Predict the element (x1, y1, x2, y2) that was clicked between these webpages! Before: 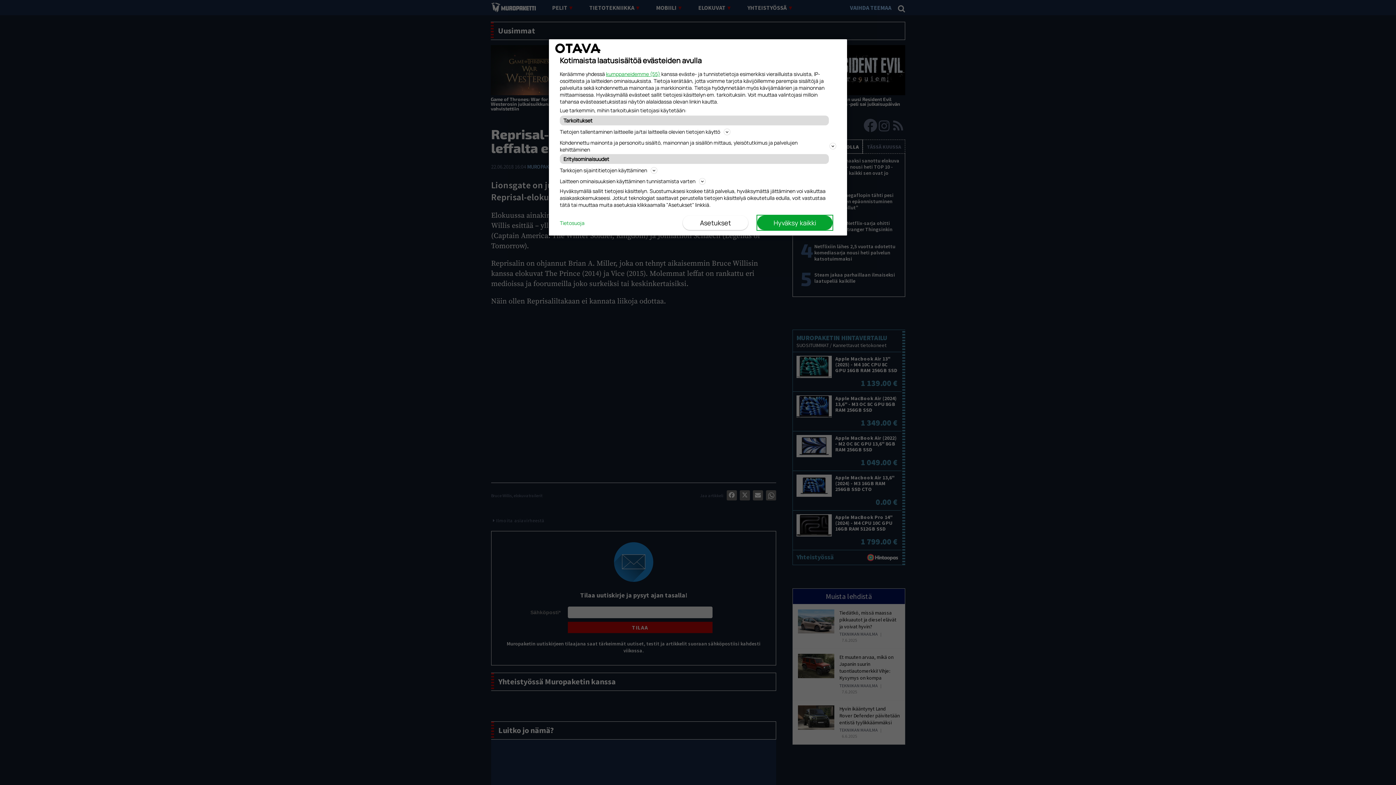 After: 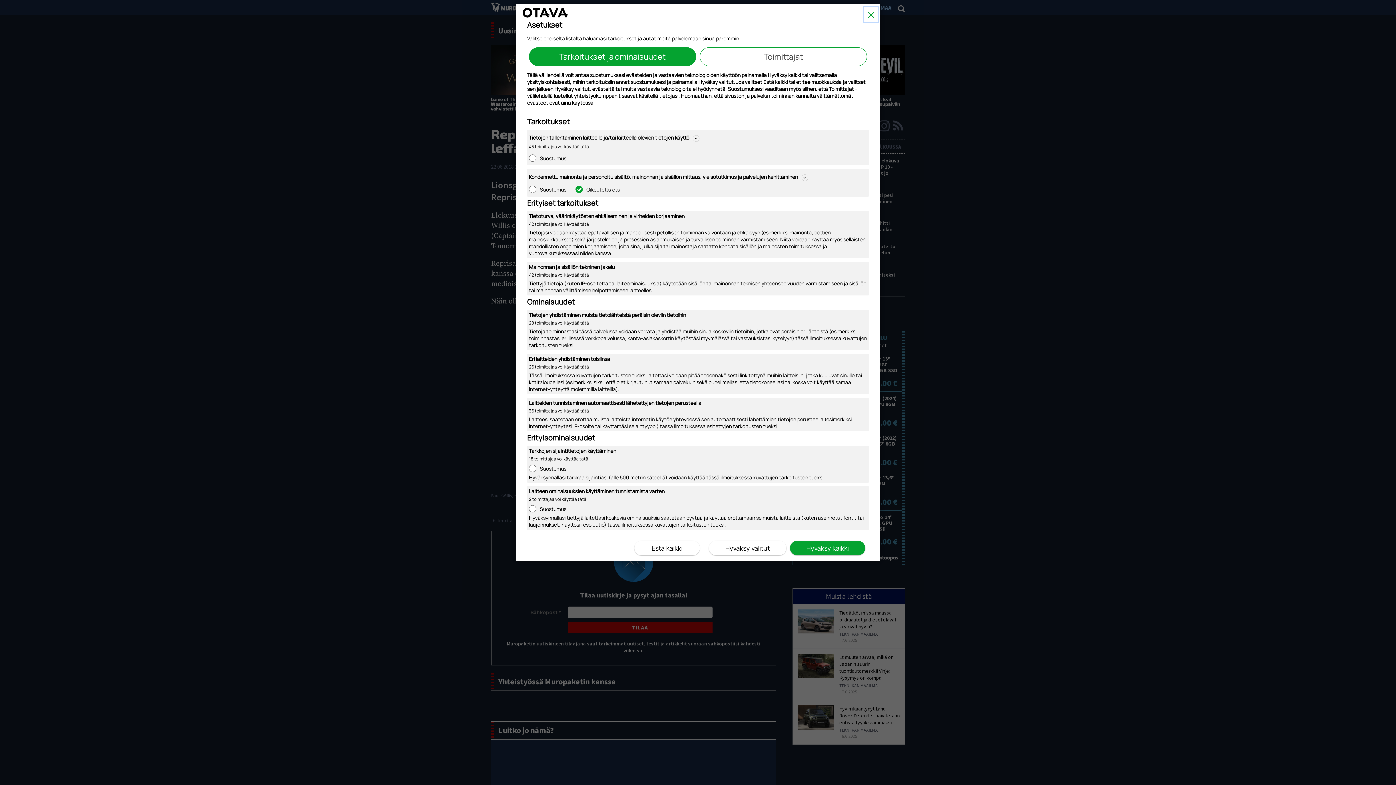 Action: bbox: (682, 215, 748, 230) label: Asetukset